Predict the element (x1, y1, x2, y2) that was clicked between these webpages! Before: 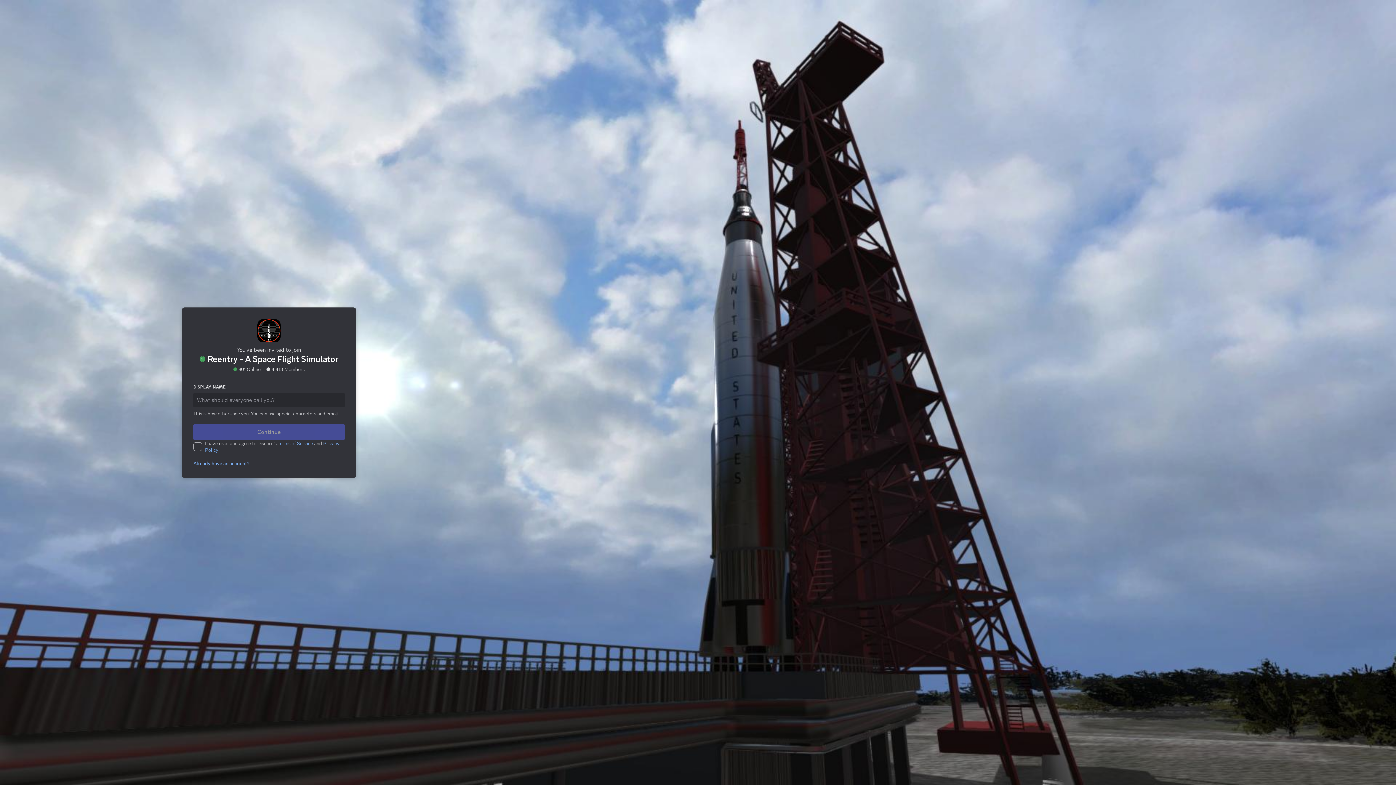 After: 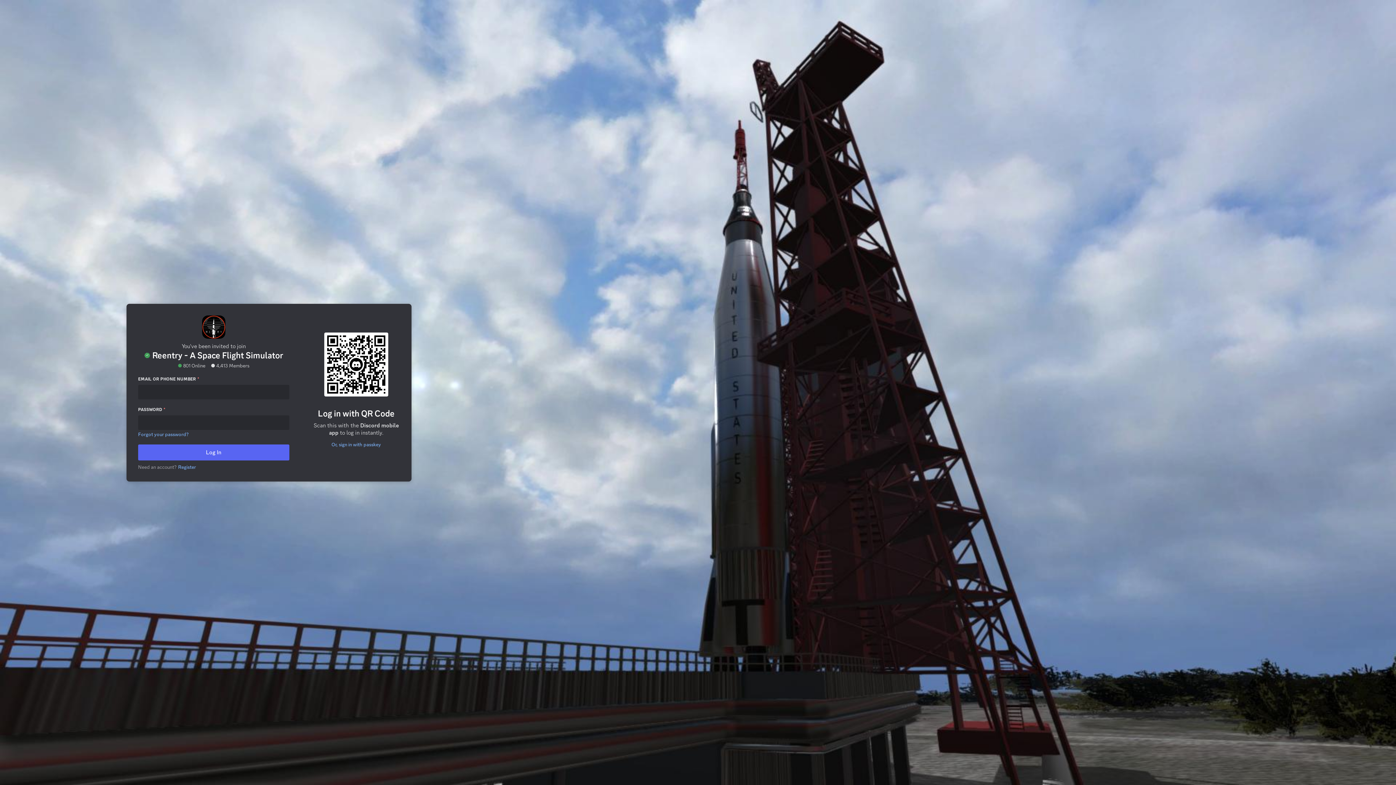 Action: bbox: (189, 431, 248, 437) label: Already have an account?